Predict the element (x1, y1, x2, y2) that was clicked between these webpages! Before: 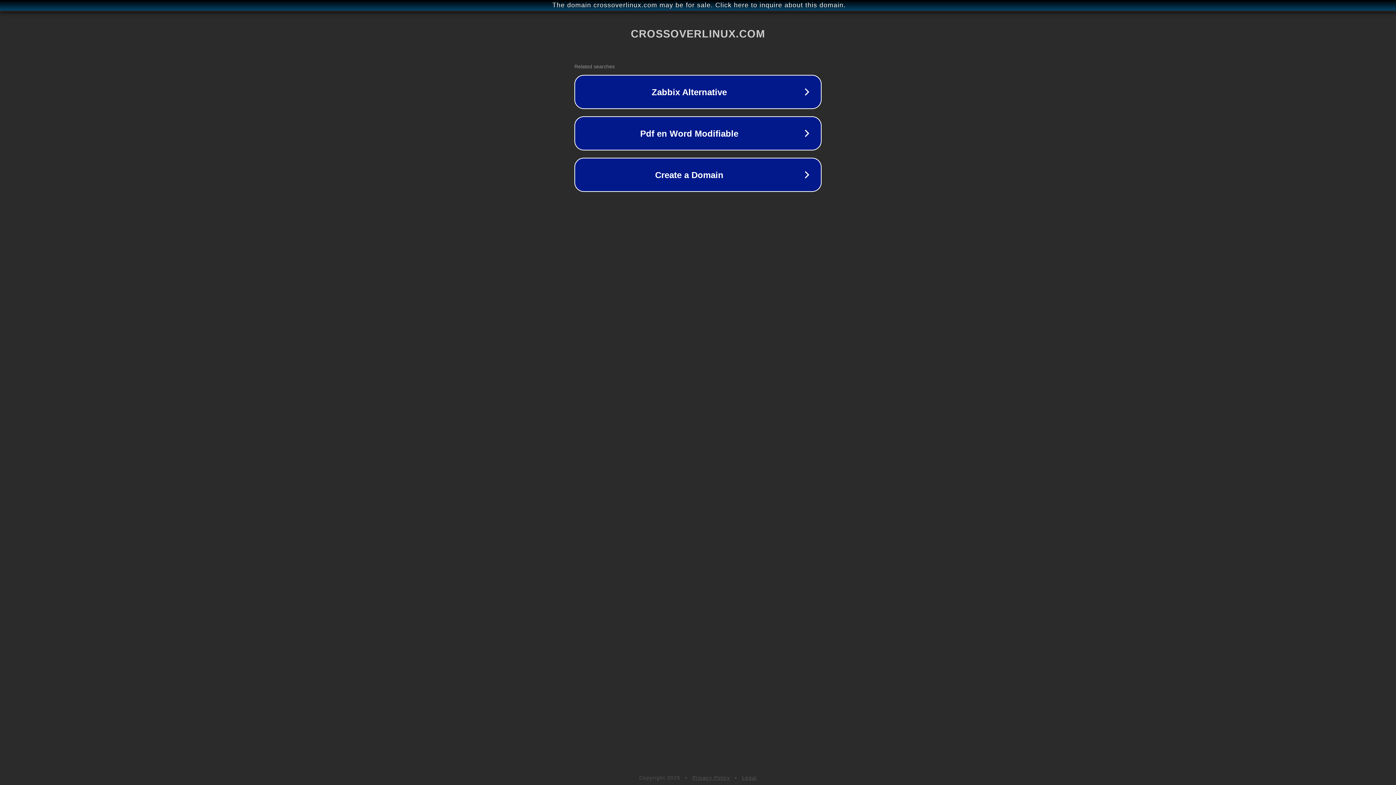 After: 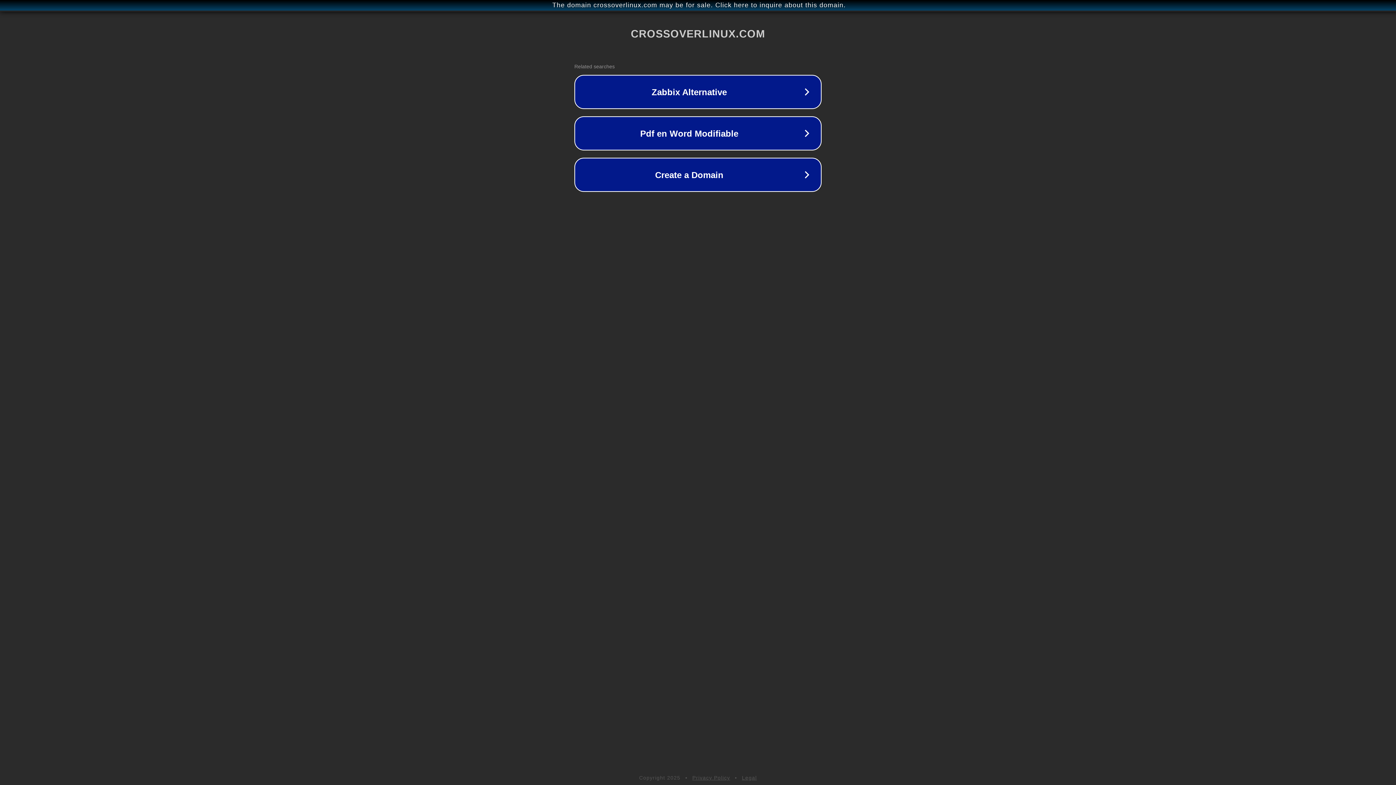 Action: label: Privacy Policy bbox: (692, 775, 730, 781)